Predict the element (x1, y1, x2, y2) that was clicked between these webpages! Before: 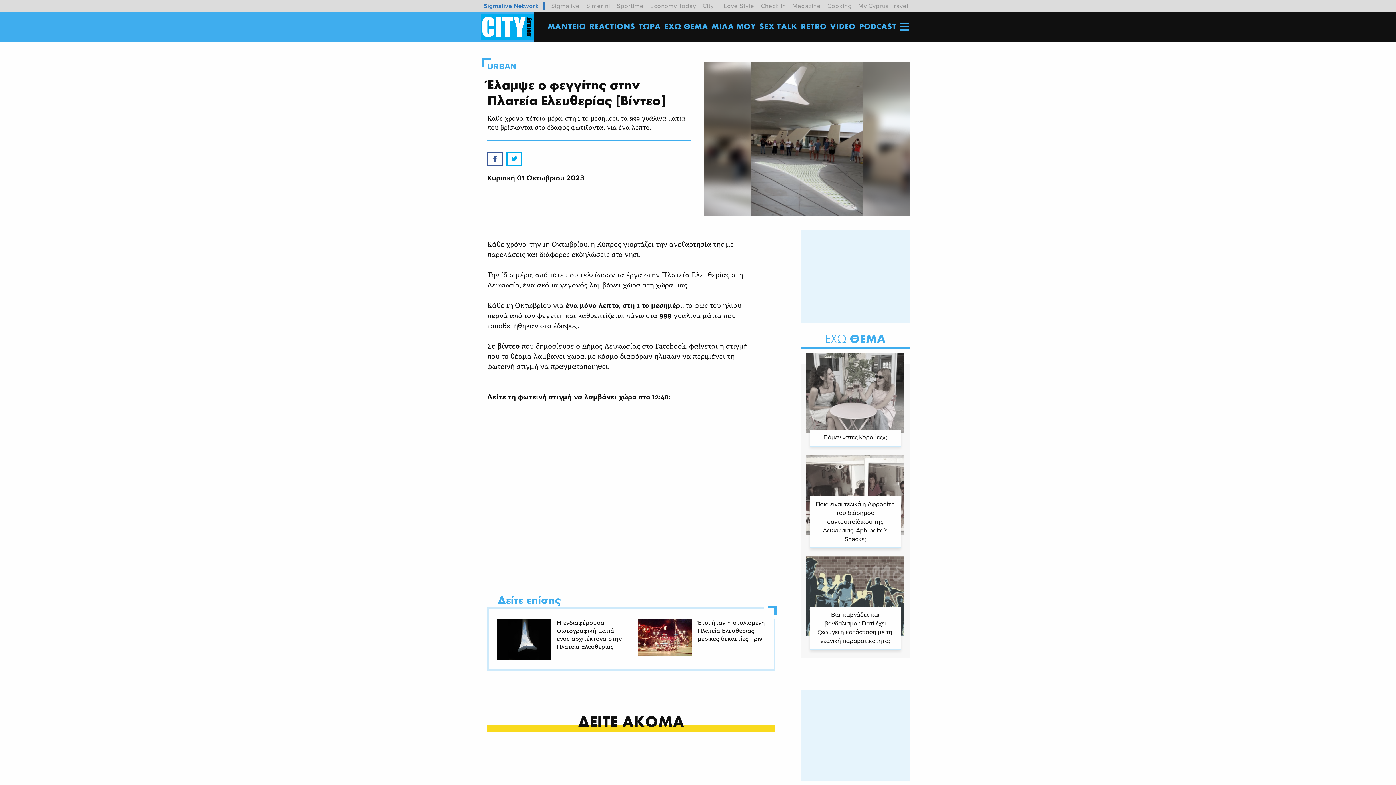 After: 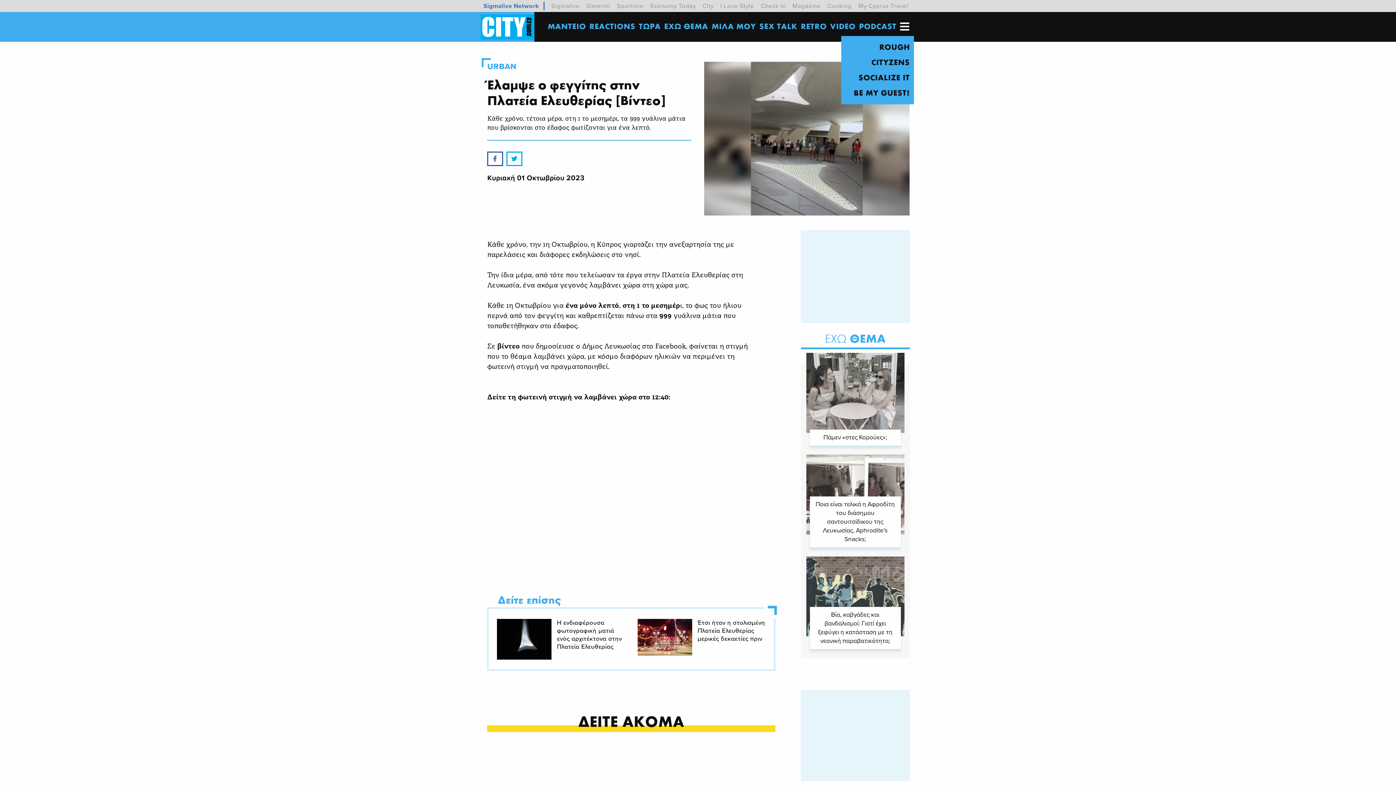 Action: bbox: (899, 21, 909, 32) label: 
                                
                                    
                                    
                                    
                                
                                ολες οι στηλες 
                            